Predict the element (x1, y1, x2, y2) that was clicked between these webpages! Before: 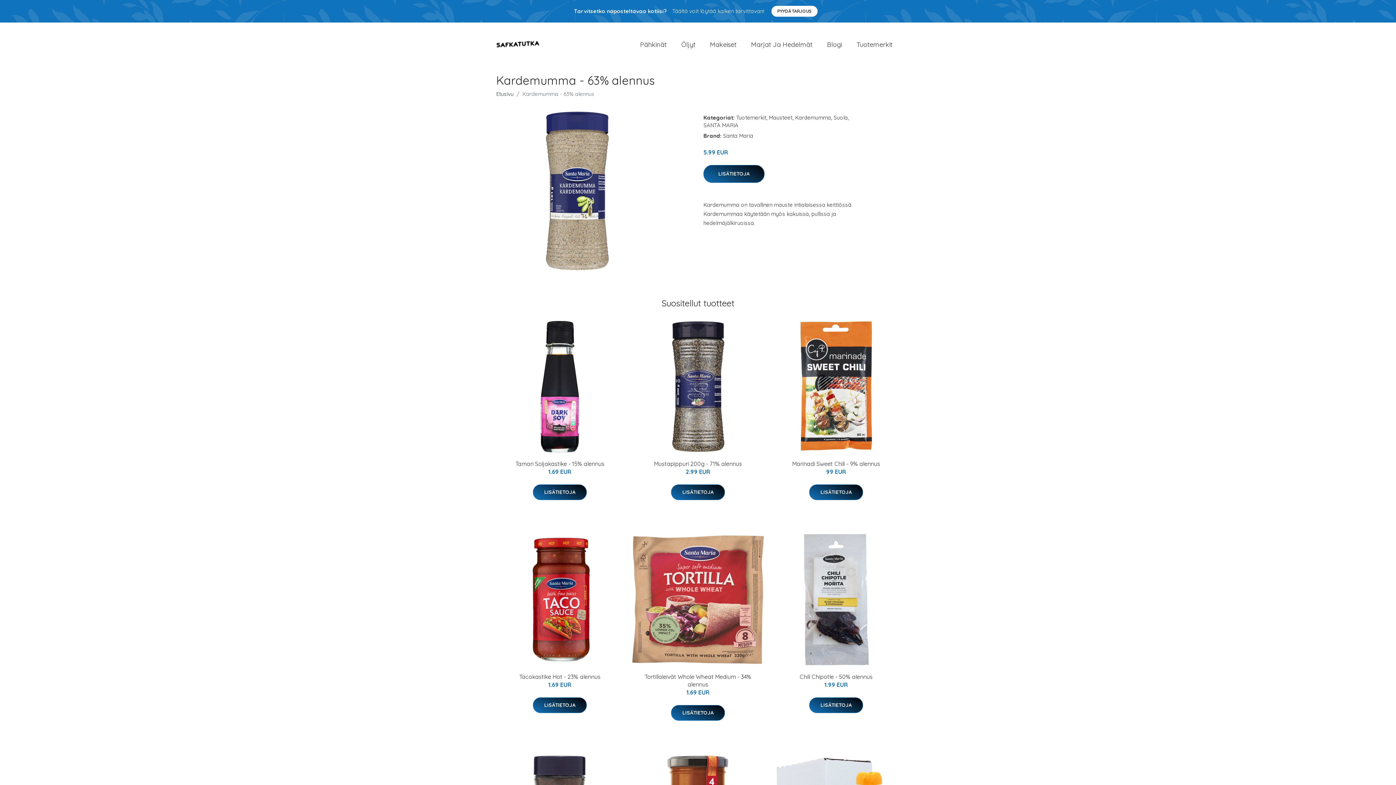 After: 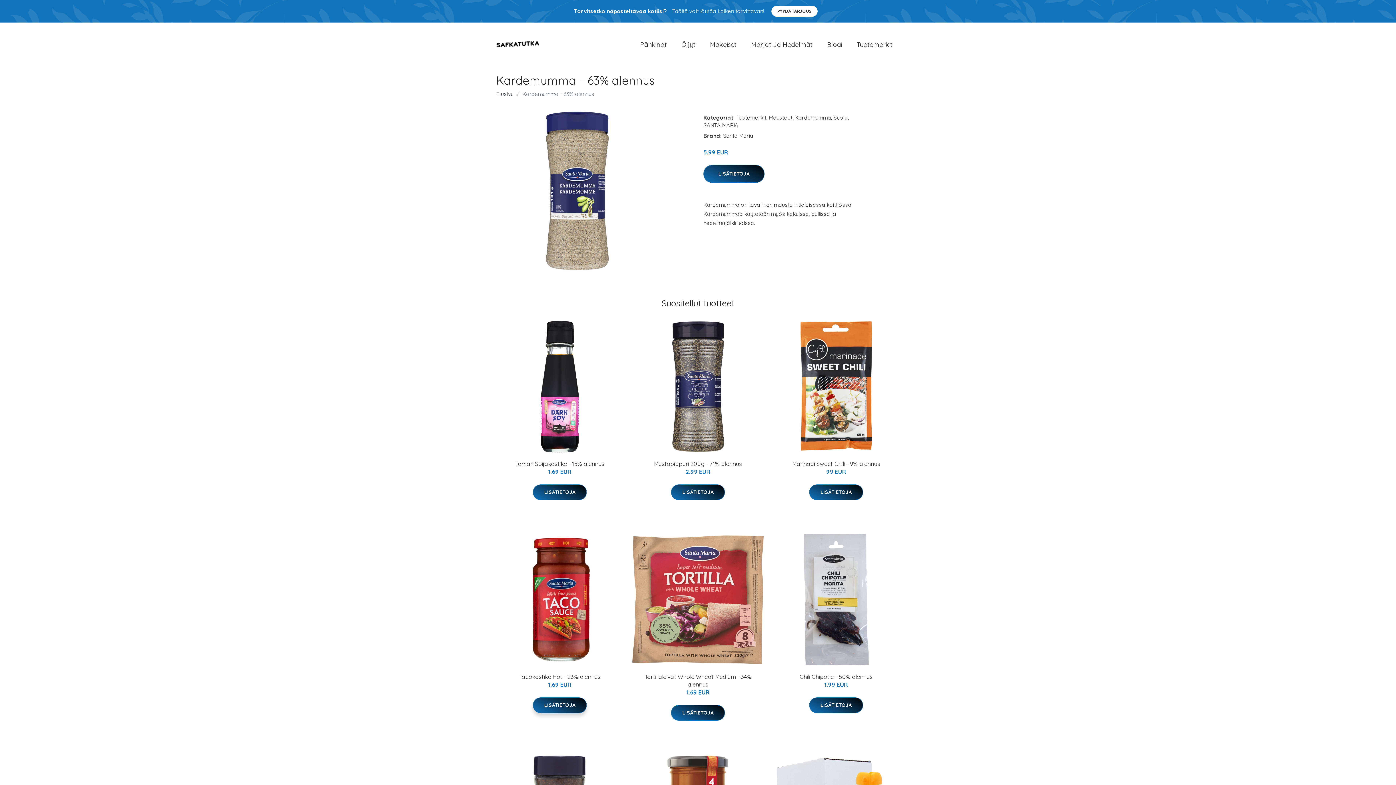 Action: label: LISÄTIETOJA bbox: (533, 697, 586, 713)